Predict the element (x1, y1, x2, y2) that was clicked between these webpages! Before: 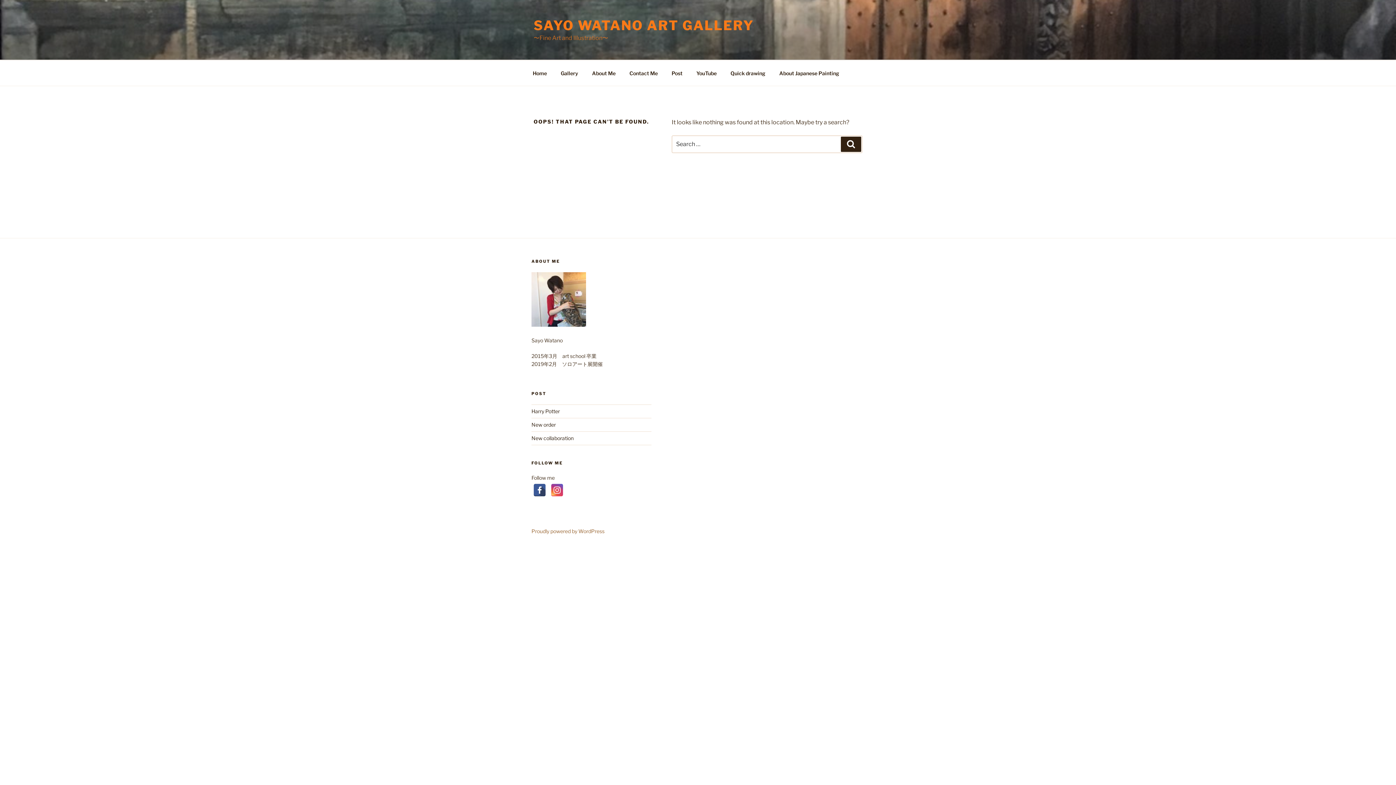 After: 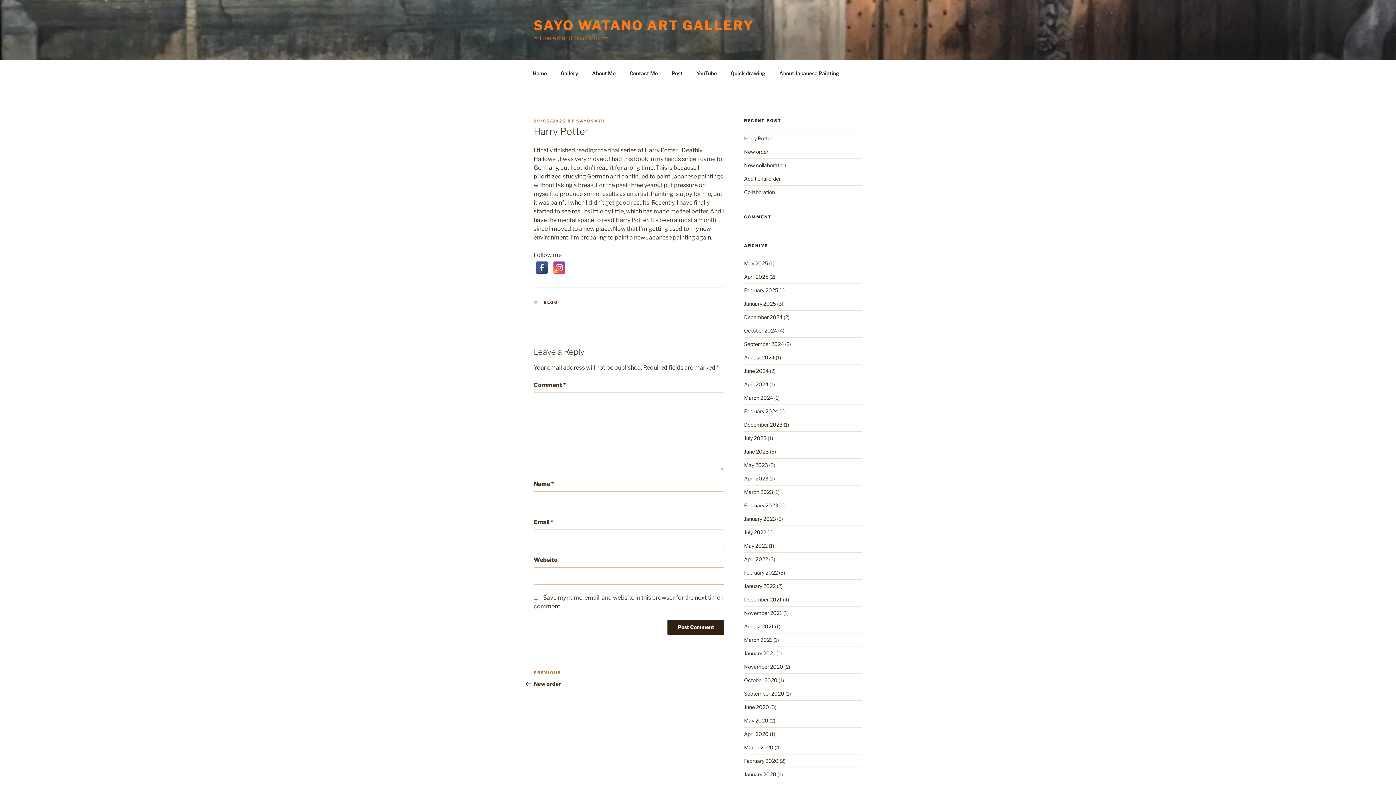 Action: bbox: (531, 408, 560, 414) label: Harry Potter